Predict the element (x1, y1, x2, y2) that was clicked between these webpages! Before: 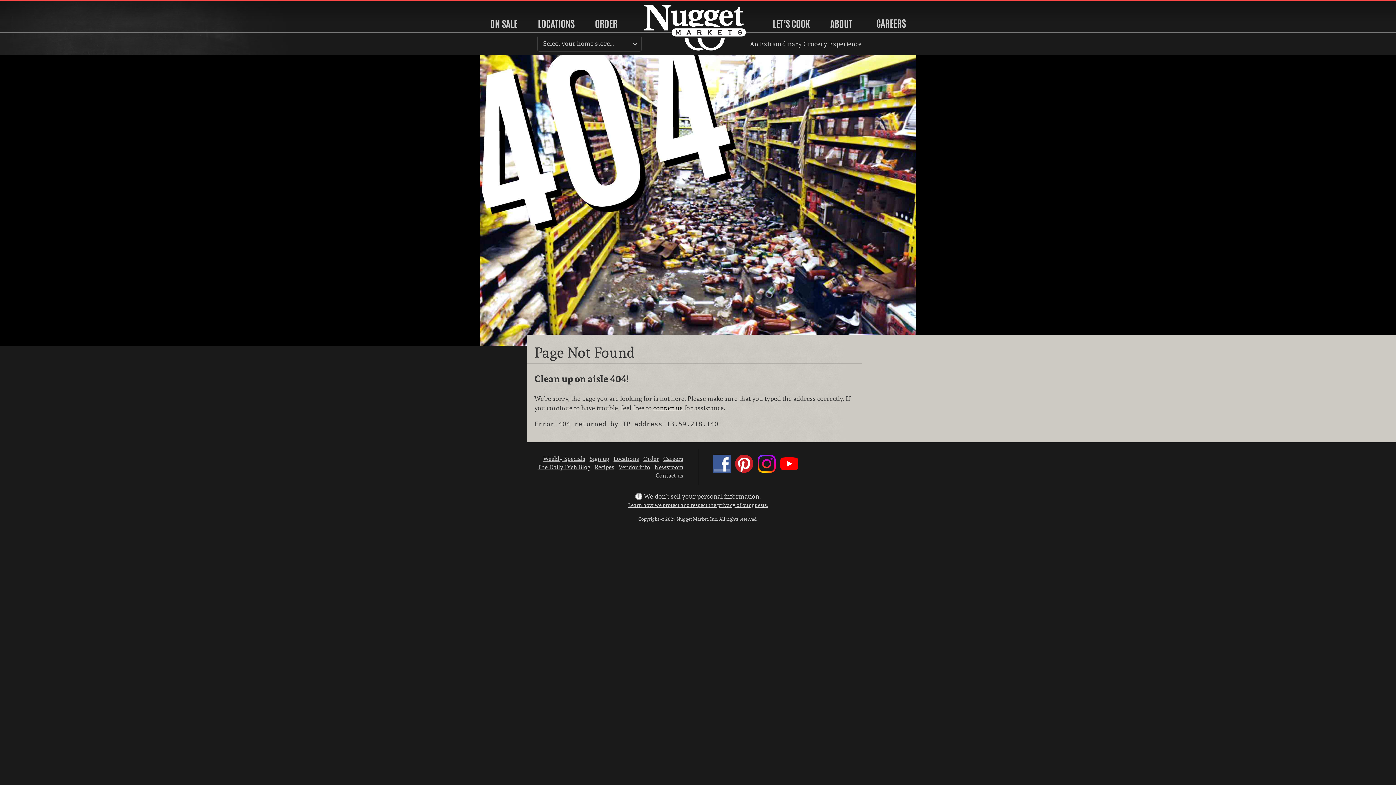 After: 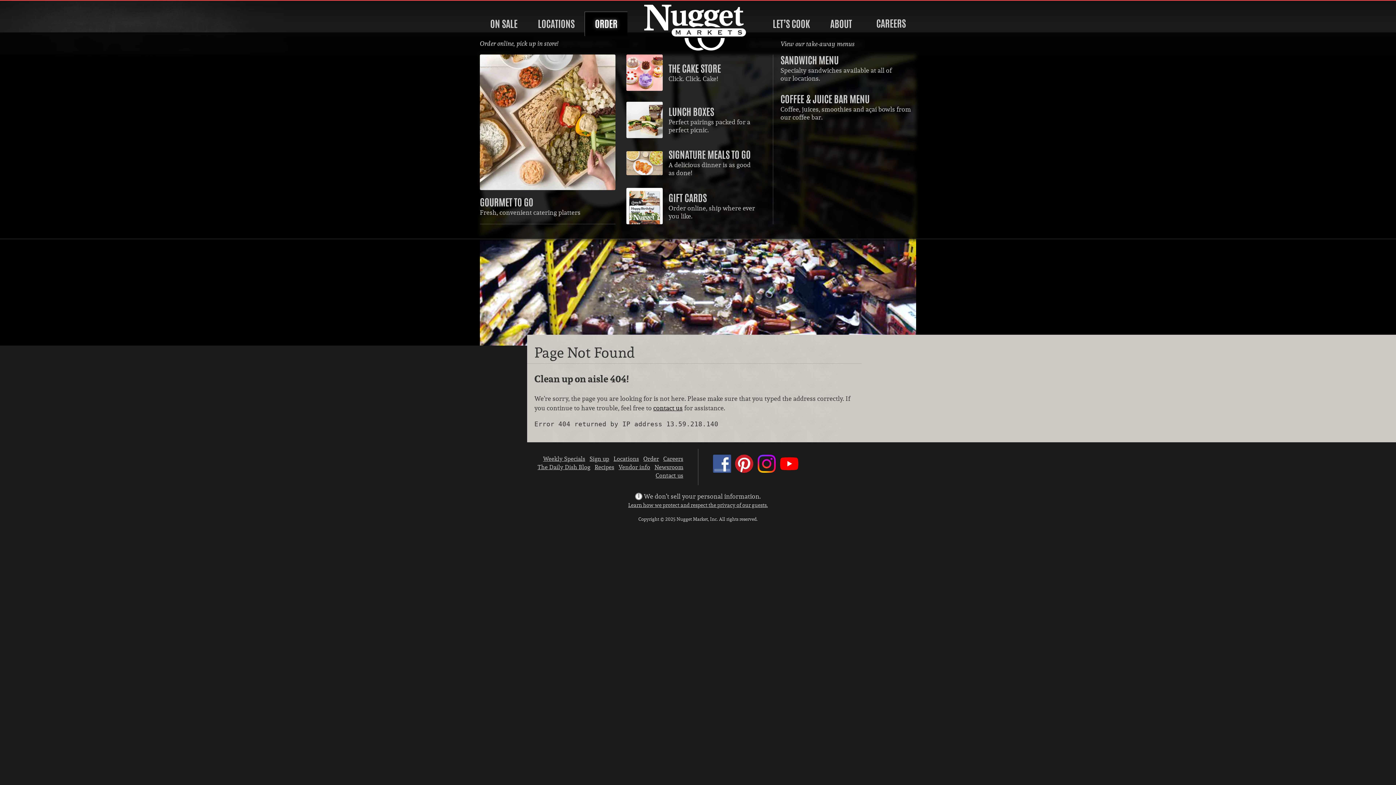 Action: label: ORDER bbox: (595, 17, 617, 30)